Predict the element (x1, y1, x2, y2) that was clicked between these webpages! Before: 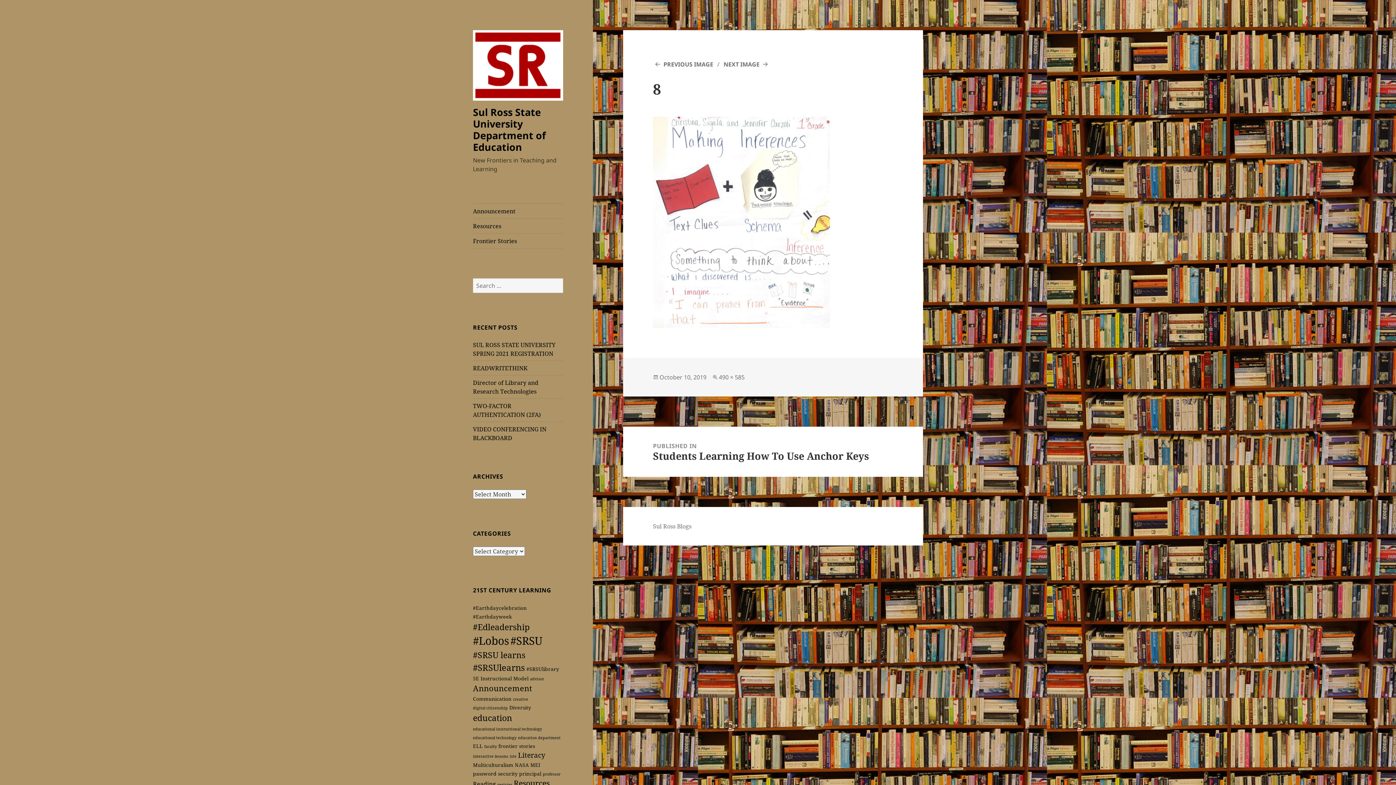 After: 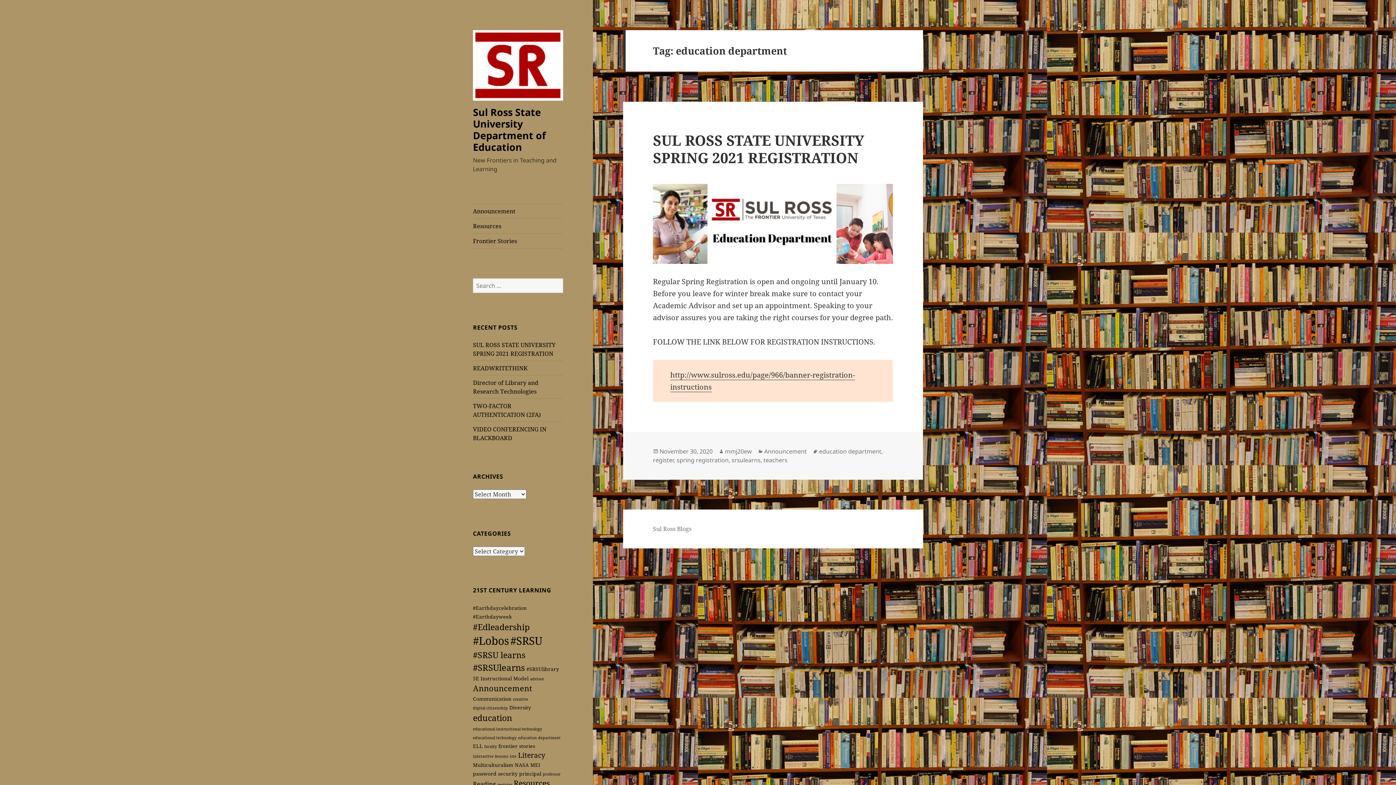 Action: bbox: (518, 735, 560, 740) label: education department (1 item)